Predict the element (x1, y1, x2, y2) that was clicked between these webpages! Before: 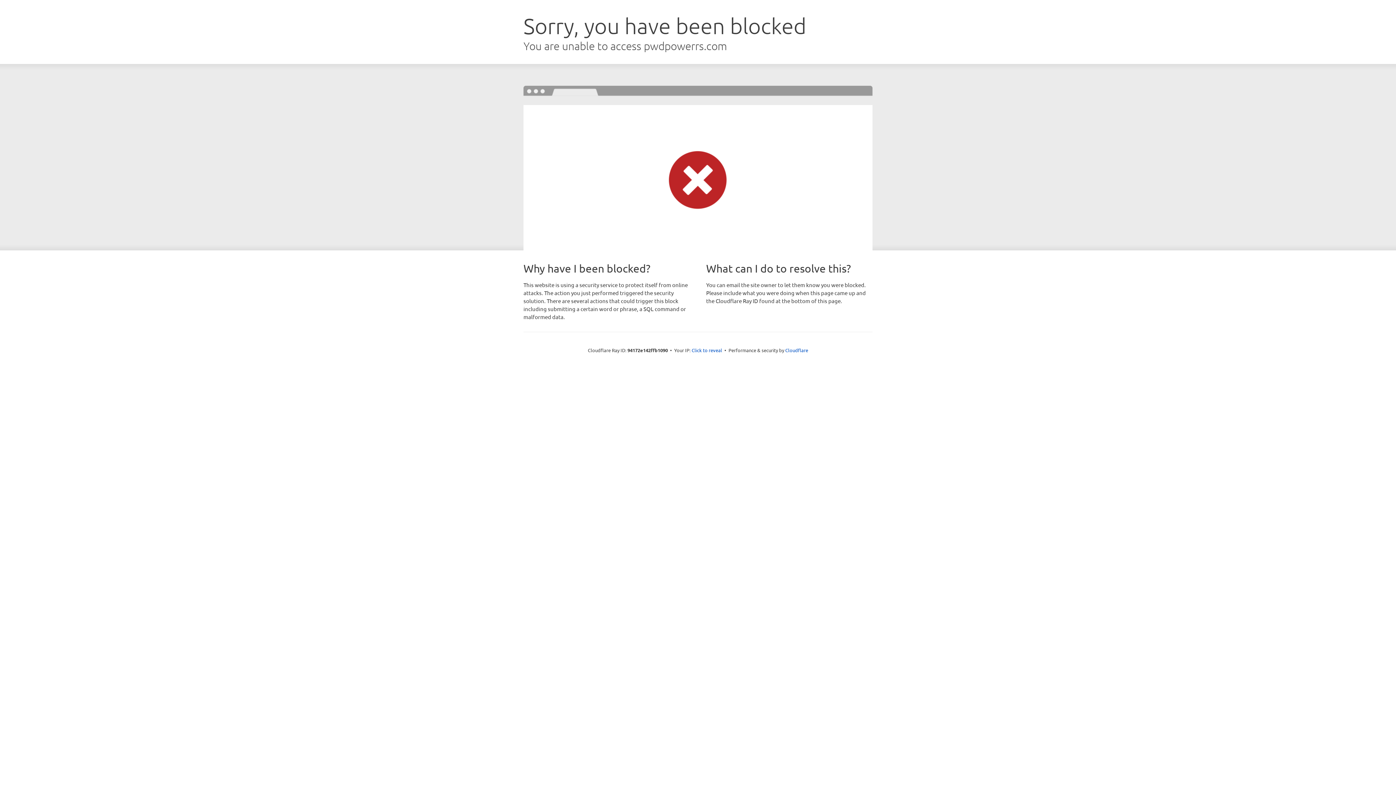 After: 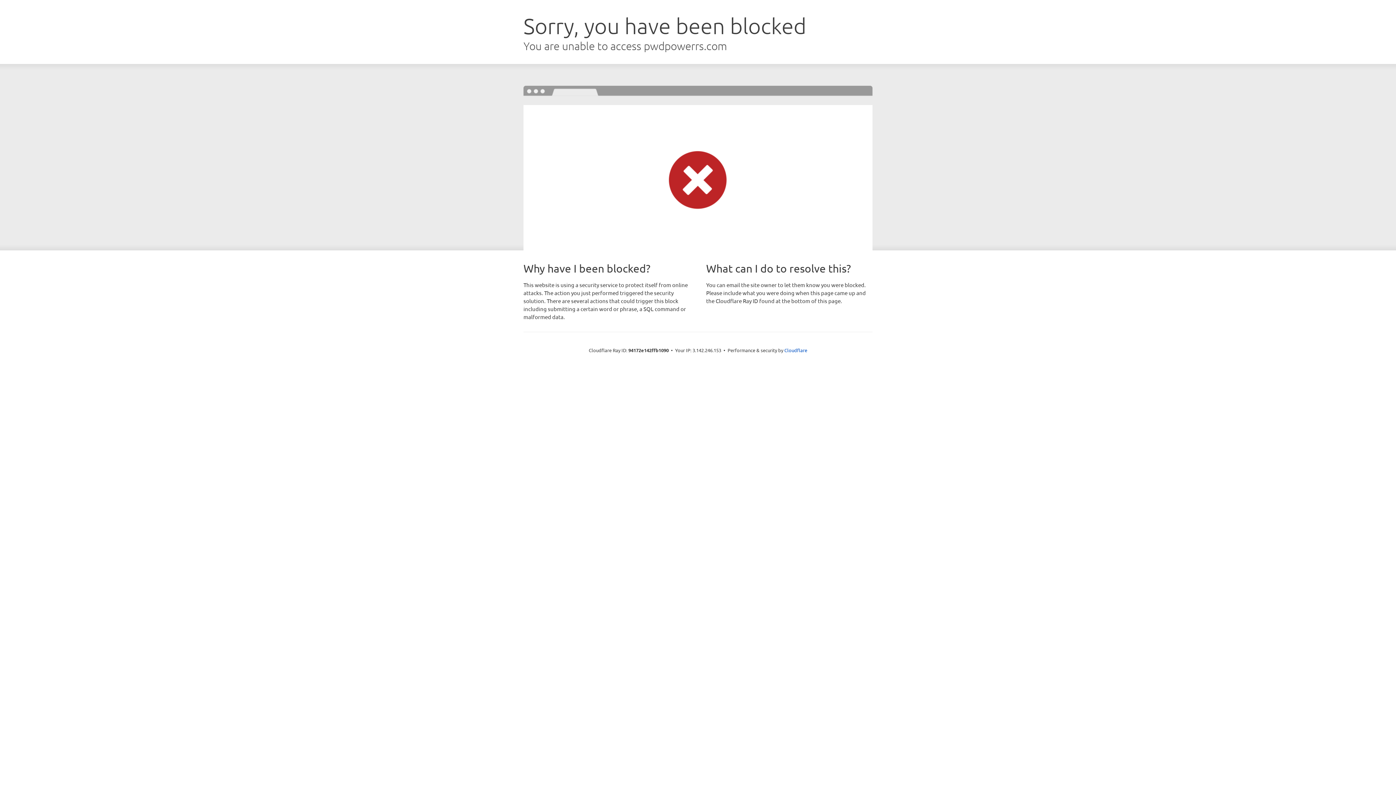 Action: bbox: (691, 346, 722, 353) label: Click to reveal